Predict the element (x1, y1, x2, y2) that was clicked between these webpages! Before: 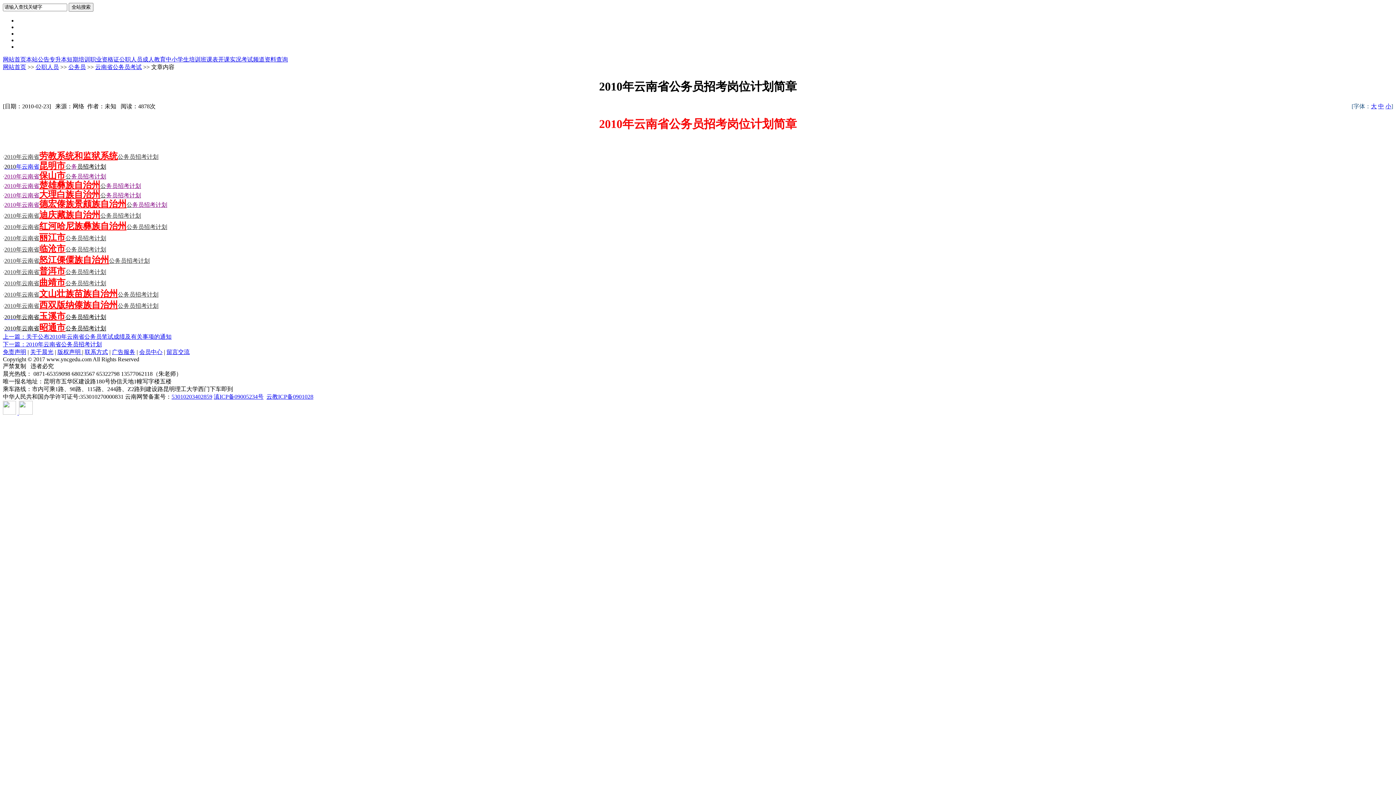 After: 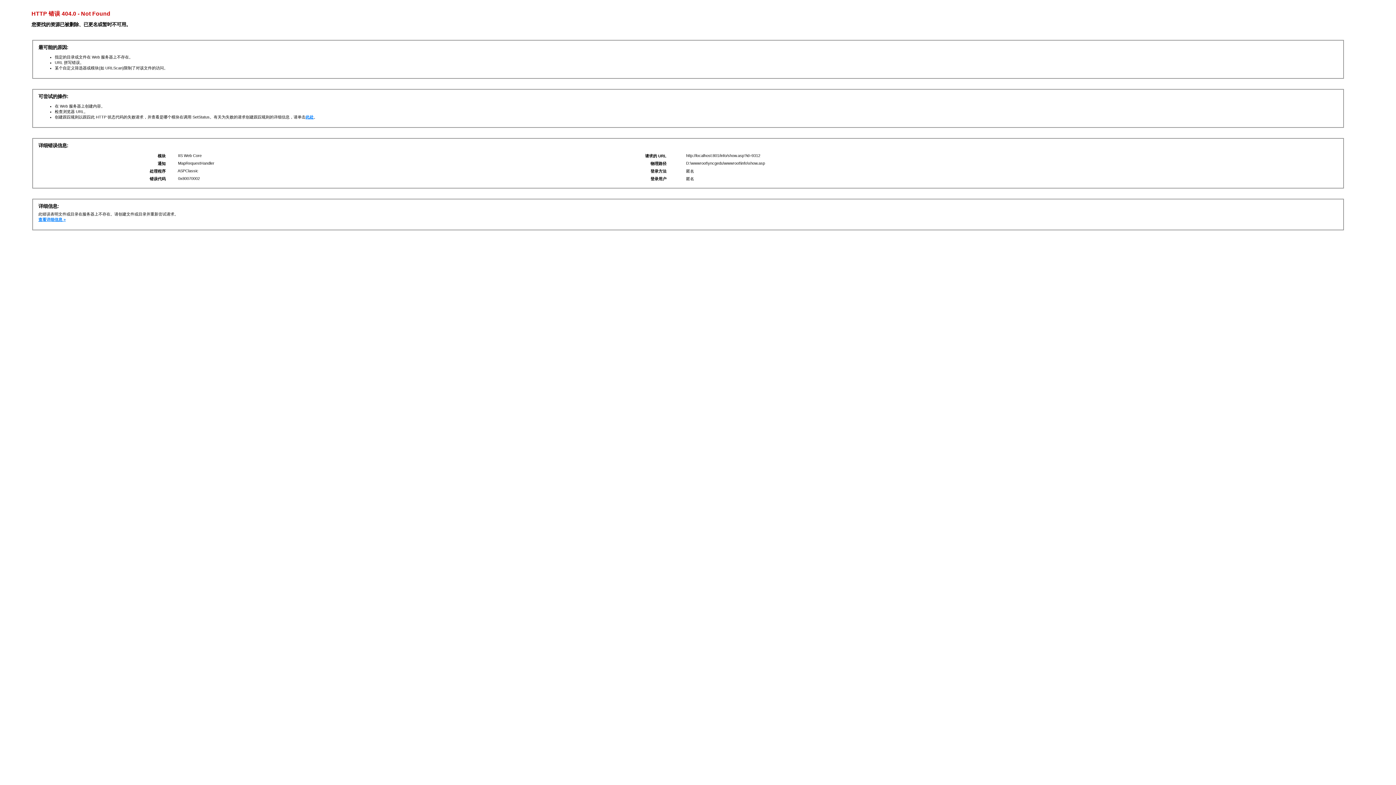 Action: bbox: (4, 164, 106, 169) label: 2010年云南省昆明市公务员招考计划